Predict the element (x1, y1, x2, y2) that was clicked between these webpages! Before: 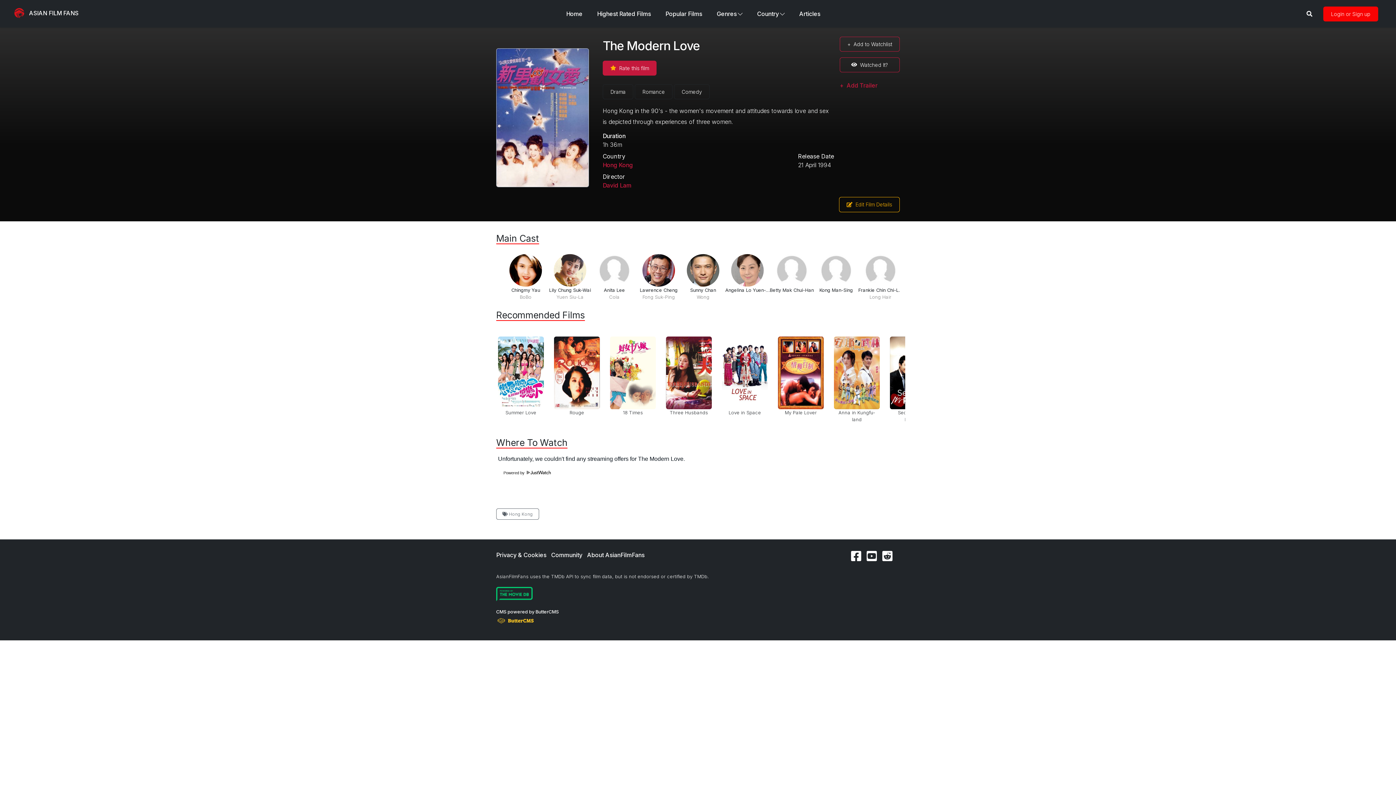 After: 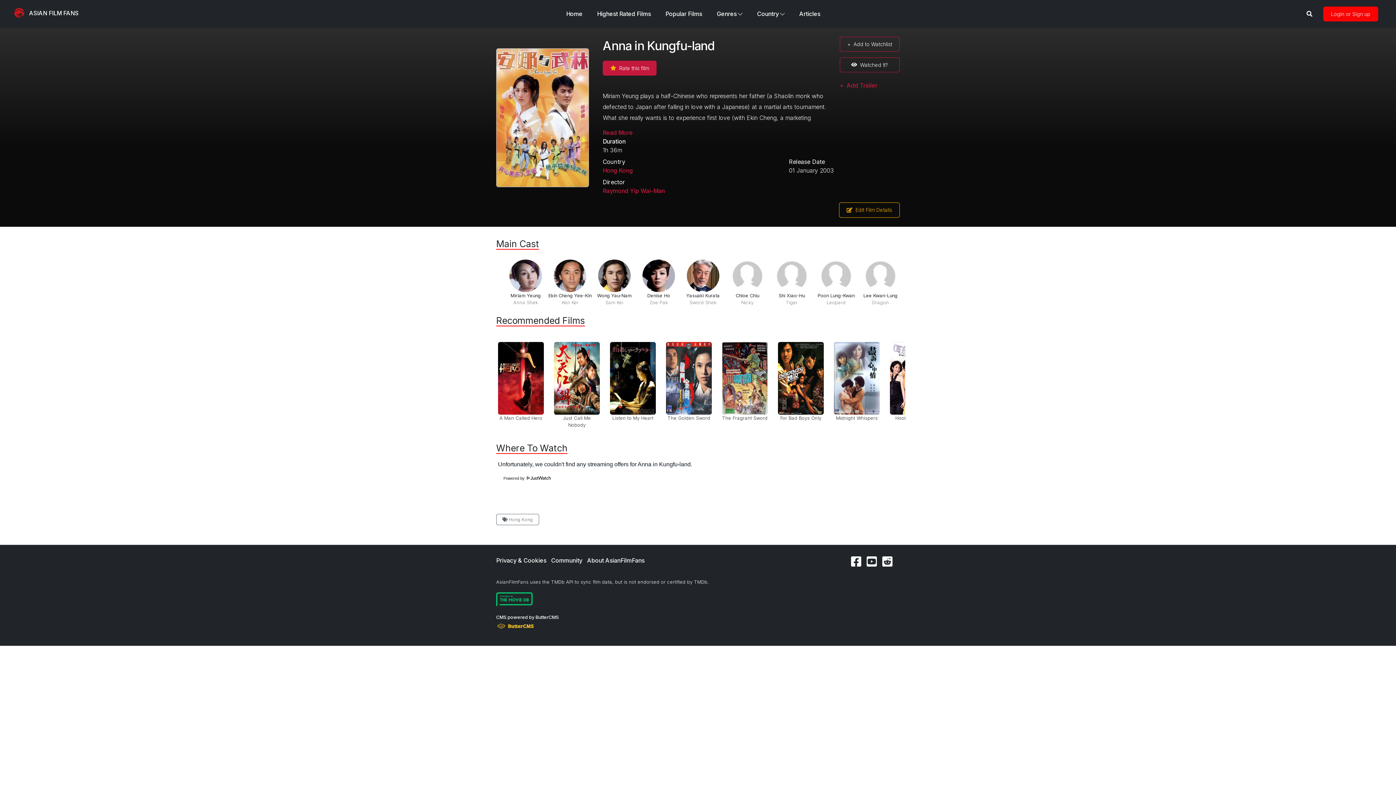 Action: label: Anna in Kungfu-land bbox: (834, 336, 880, 423)